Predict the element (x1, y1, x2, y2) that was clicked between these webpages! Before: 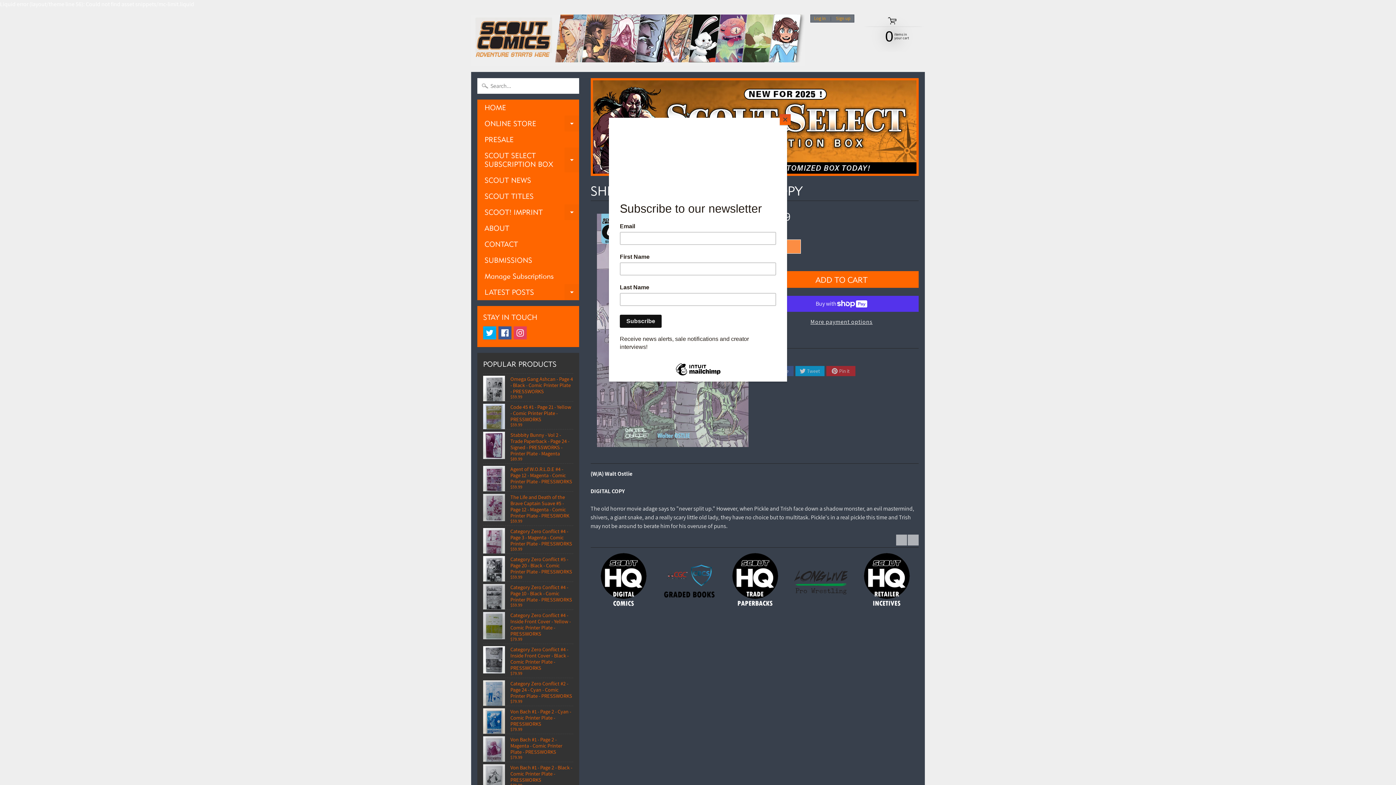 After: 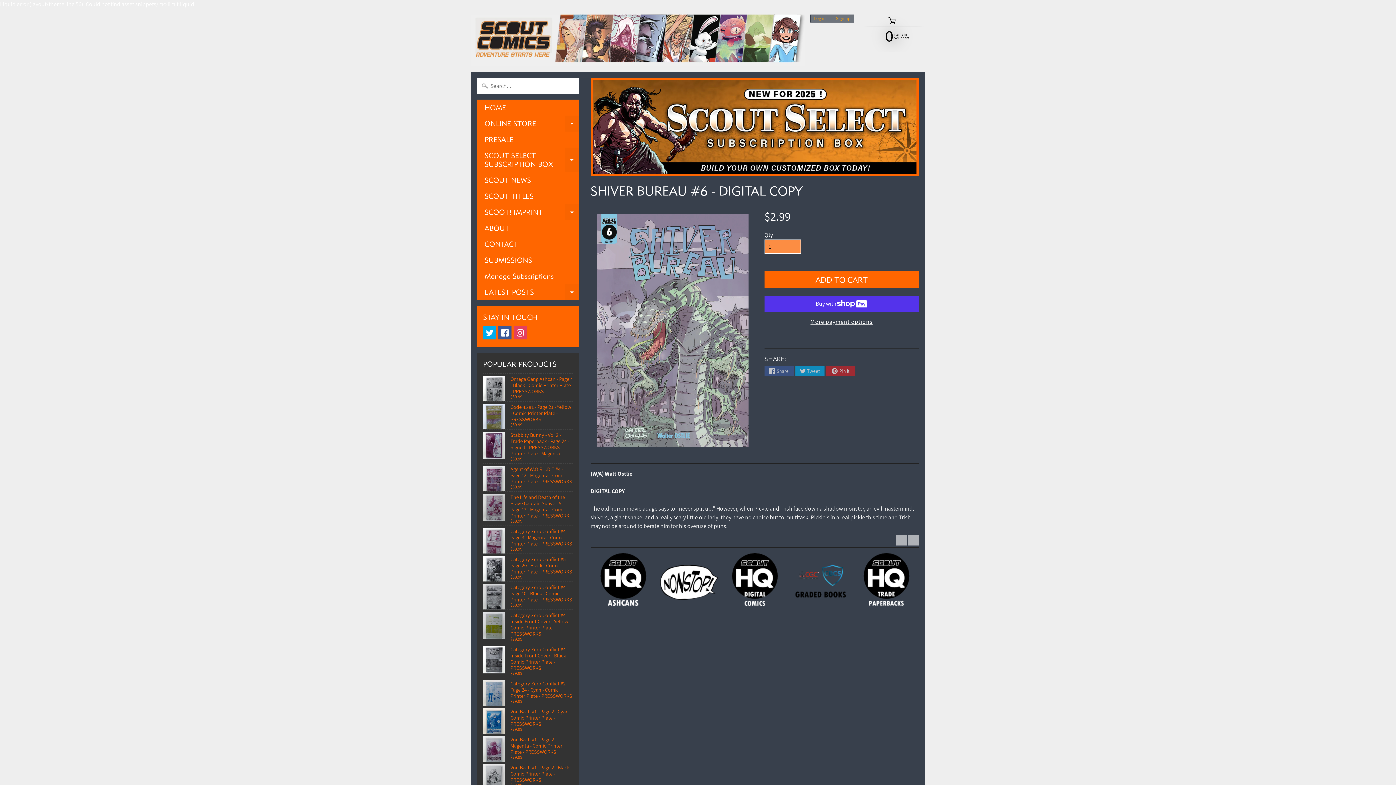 Action: bbox: (780, 114, 790, 125) label: Close